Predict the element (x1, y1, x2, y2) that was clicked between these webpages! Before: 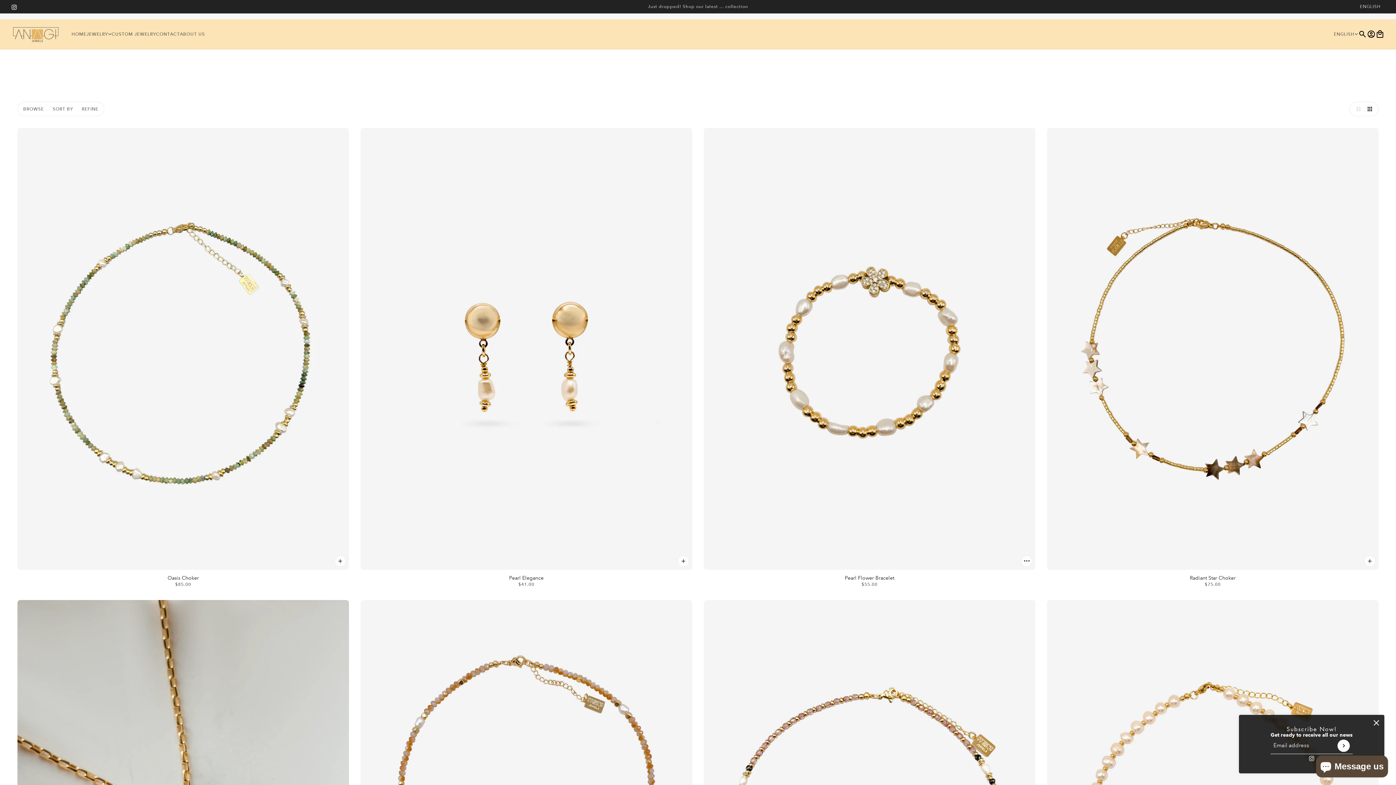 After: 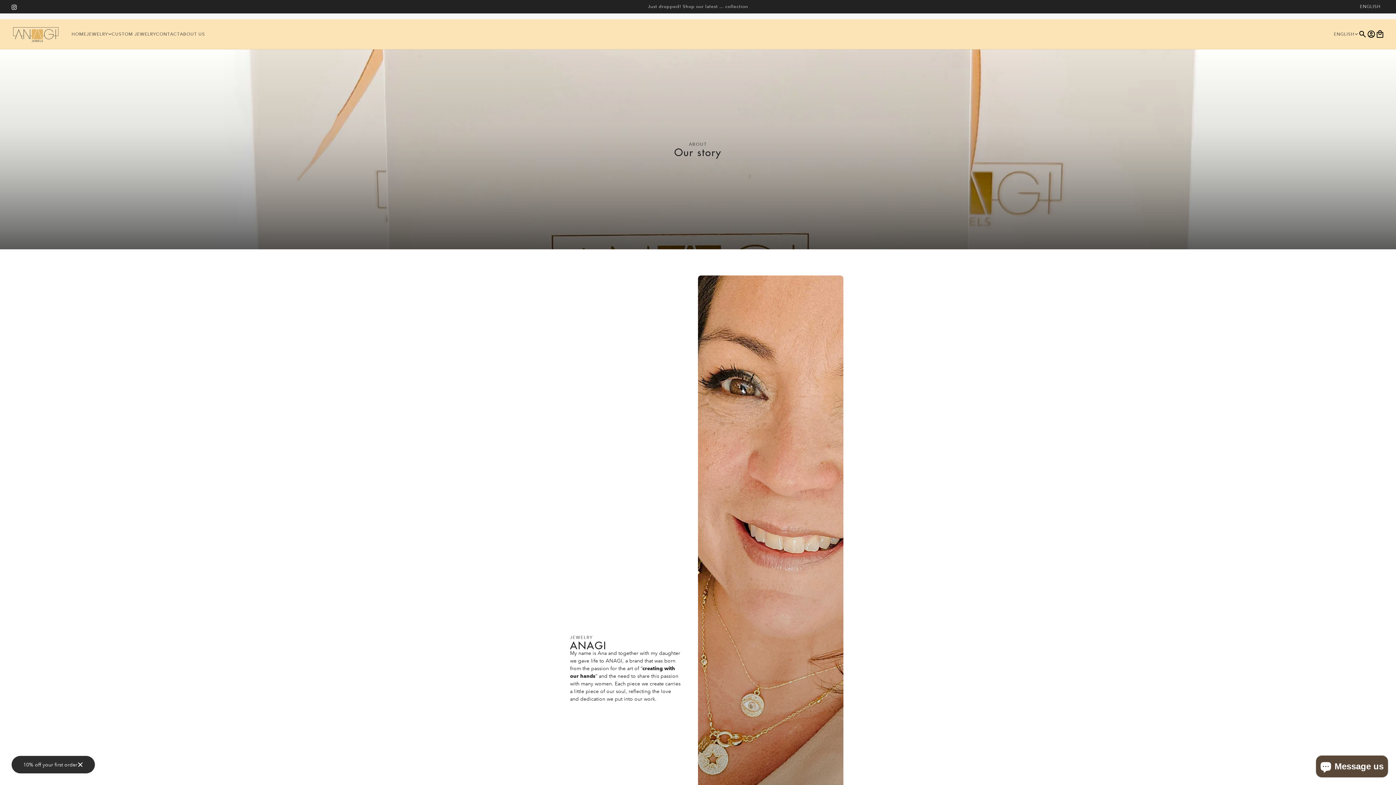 Action: bbox: (174, 19, 210, 49) label: ABOUT US